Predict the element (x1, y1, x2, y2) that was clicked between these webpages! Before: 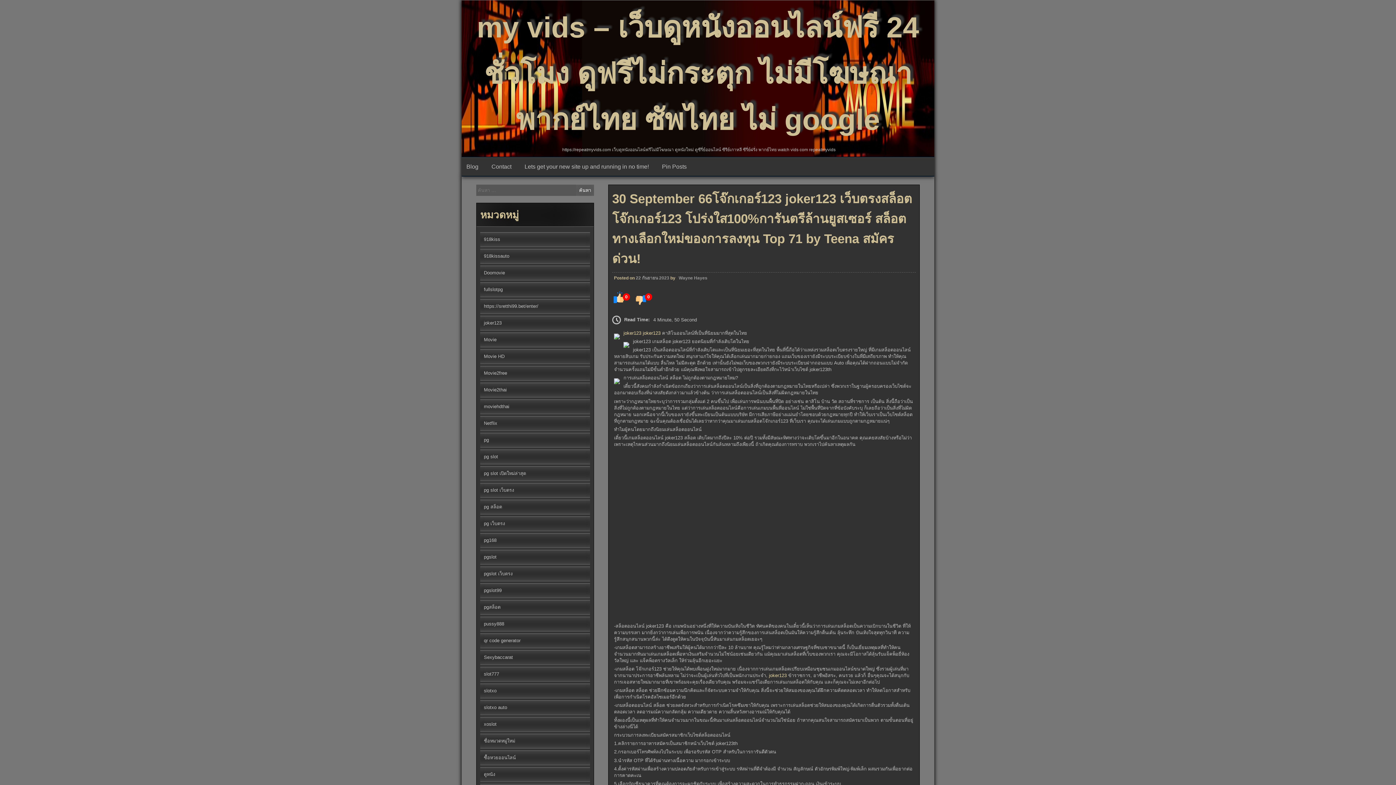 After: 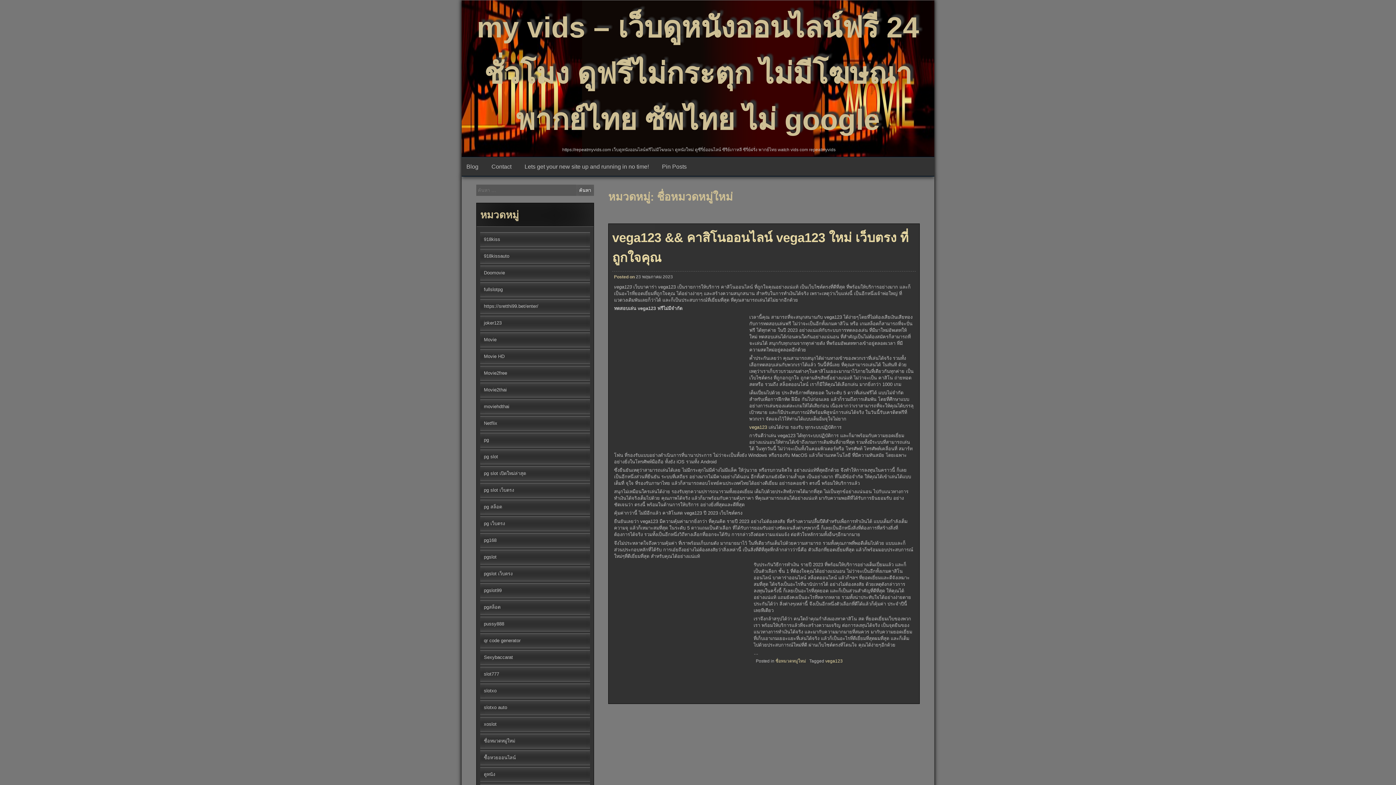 Action: label: ชื่อหมวดหมู่ใหม่ bbox: (484, 738, 515, 744)